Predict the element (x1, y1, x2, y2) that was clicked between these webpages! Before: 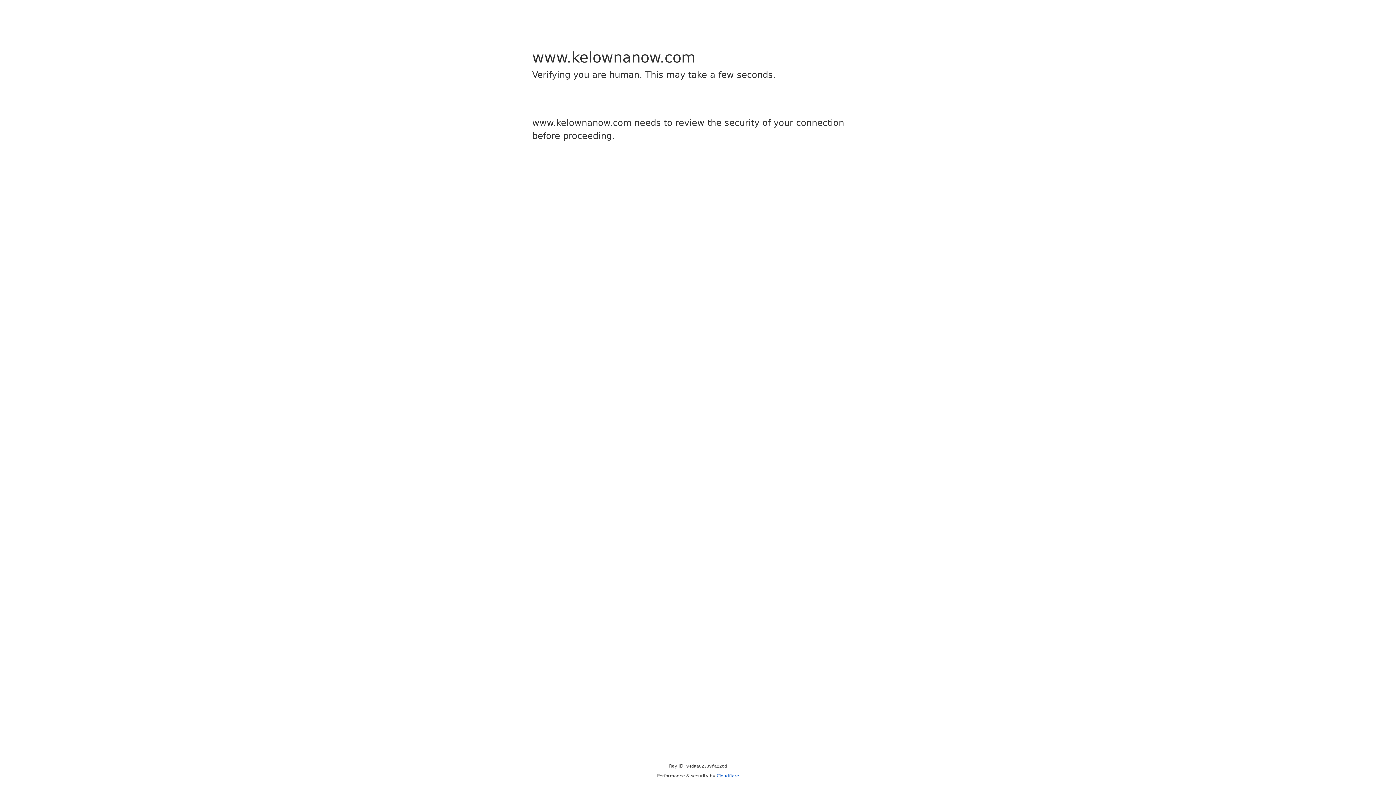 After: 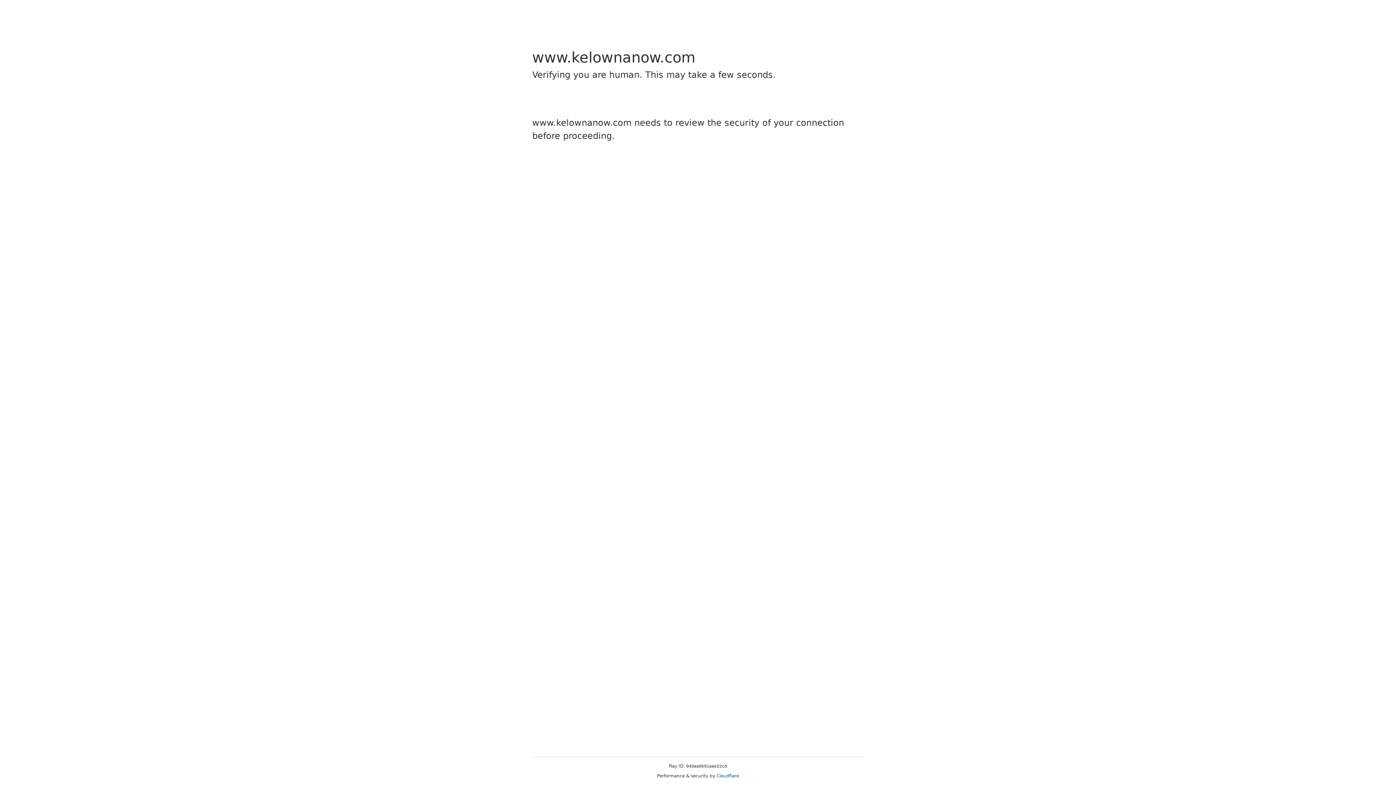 Action: bbox: (716, 773, 739, 778) label: Cloudflare